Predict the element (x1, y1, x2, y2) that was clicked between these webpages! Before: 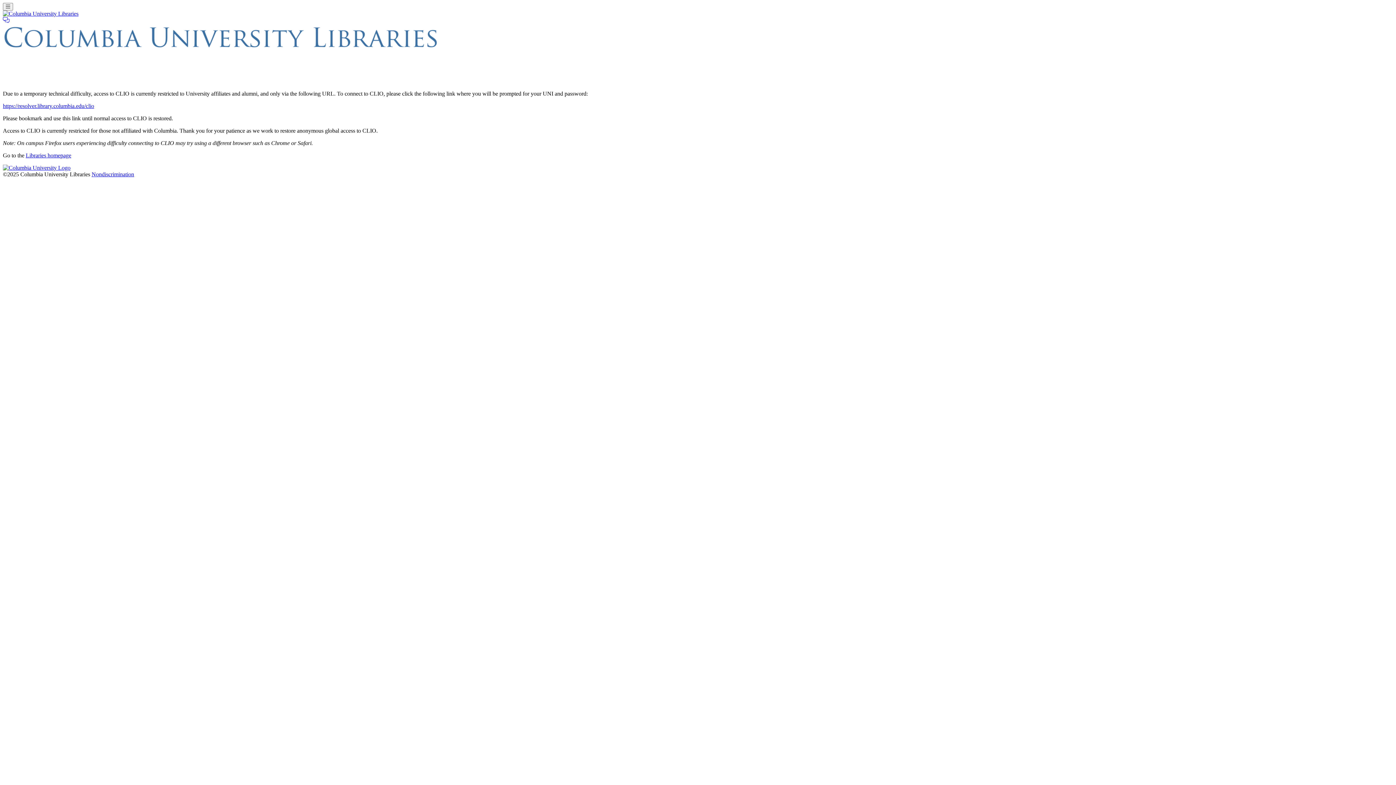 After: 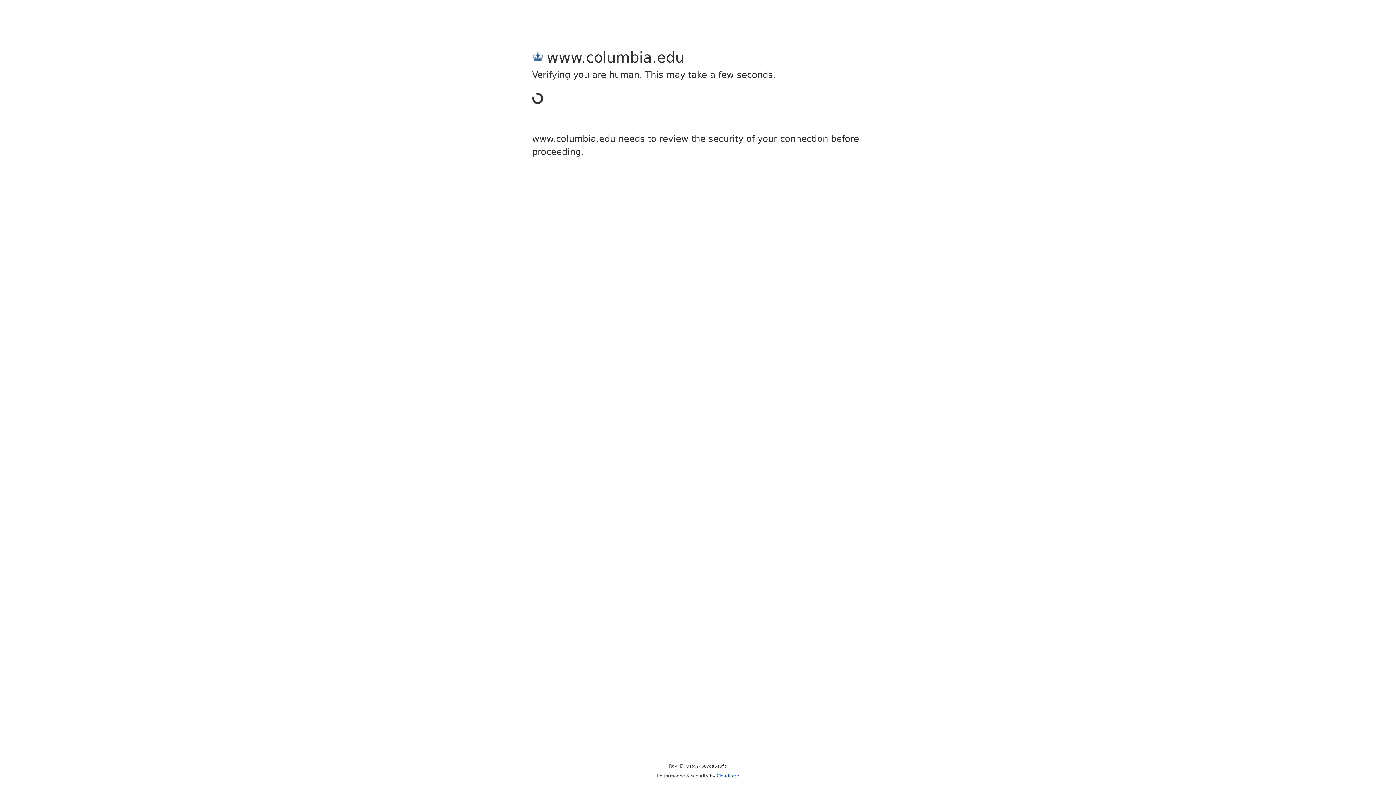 Action: bbox: (2, 164, 70, 170) label: Columbia University